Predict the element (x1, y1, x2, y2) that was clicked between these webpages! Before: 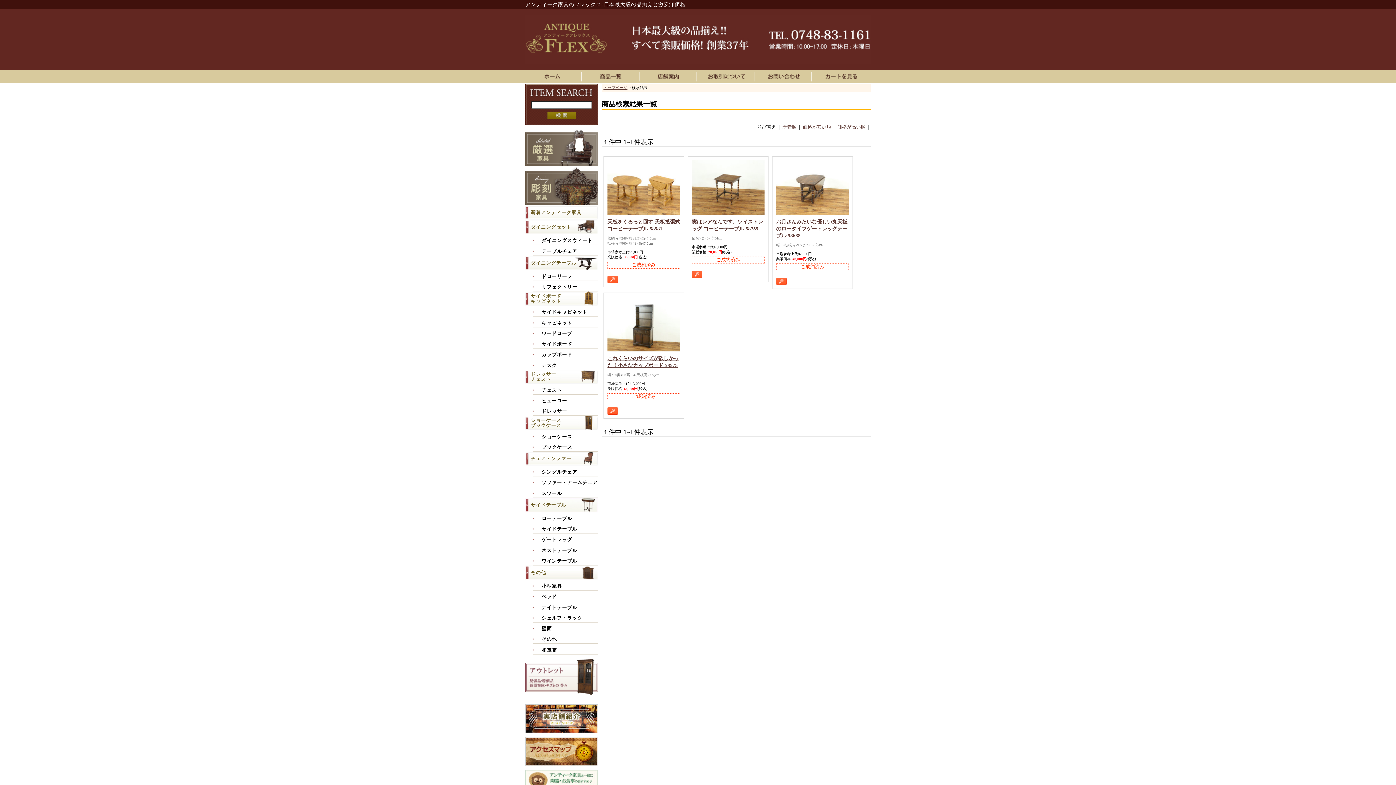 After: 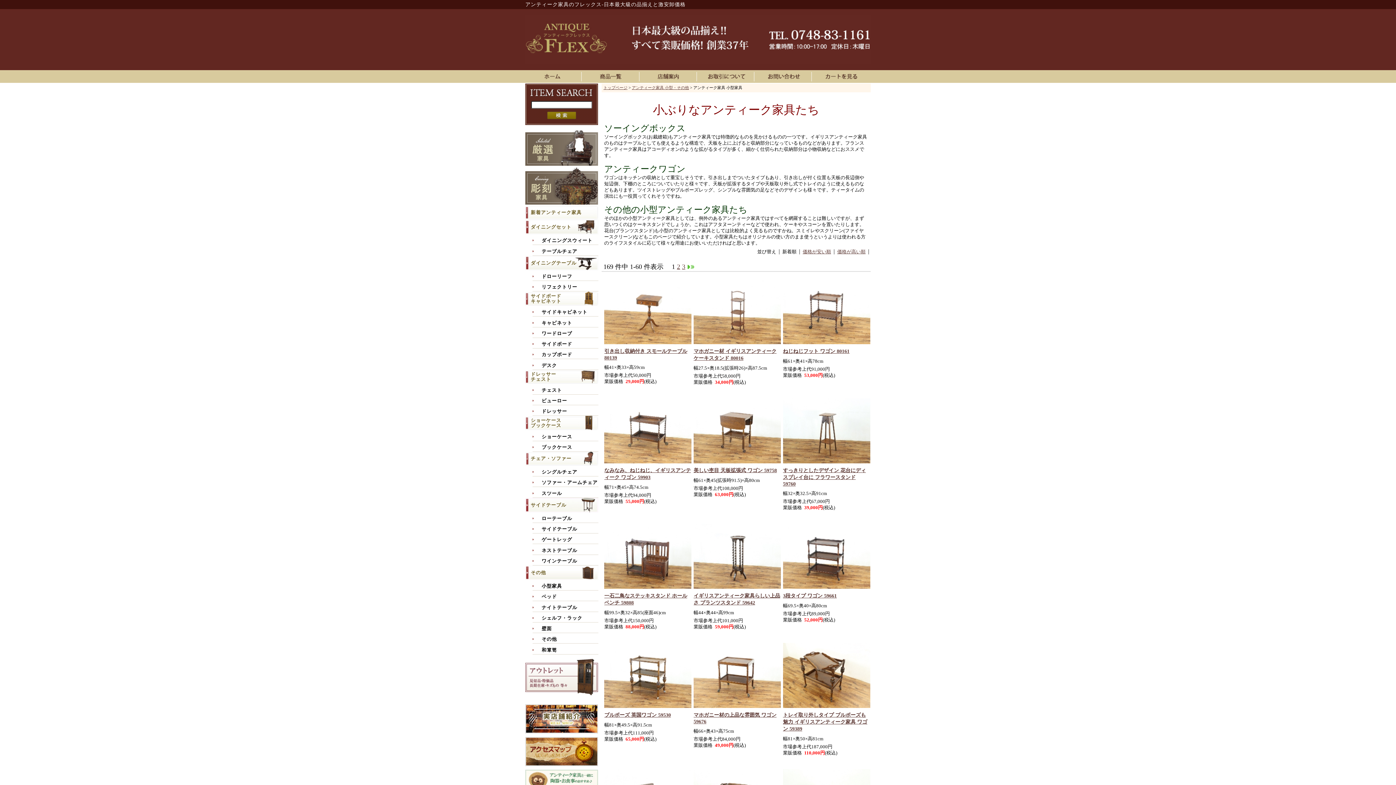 Action: bbox: (536, 584, 562, 588) label: 小型家具